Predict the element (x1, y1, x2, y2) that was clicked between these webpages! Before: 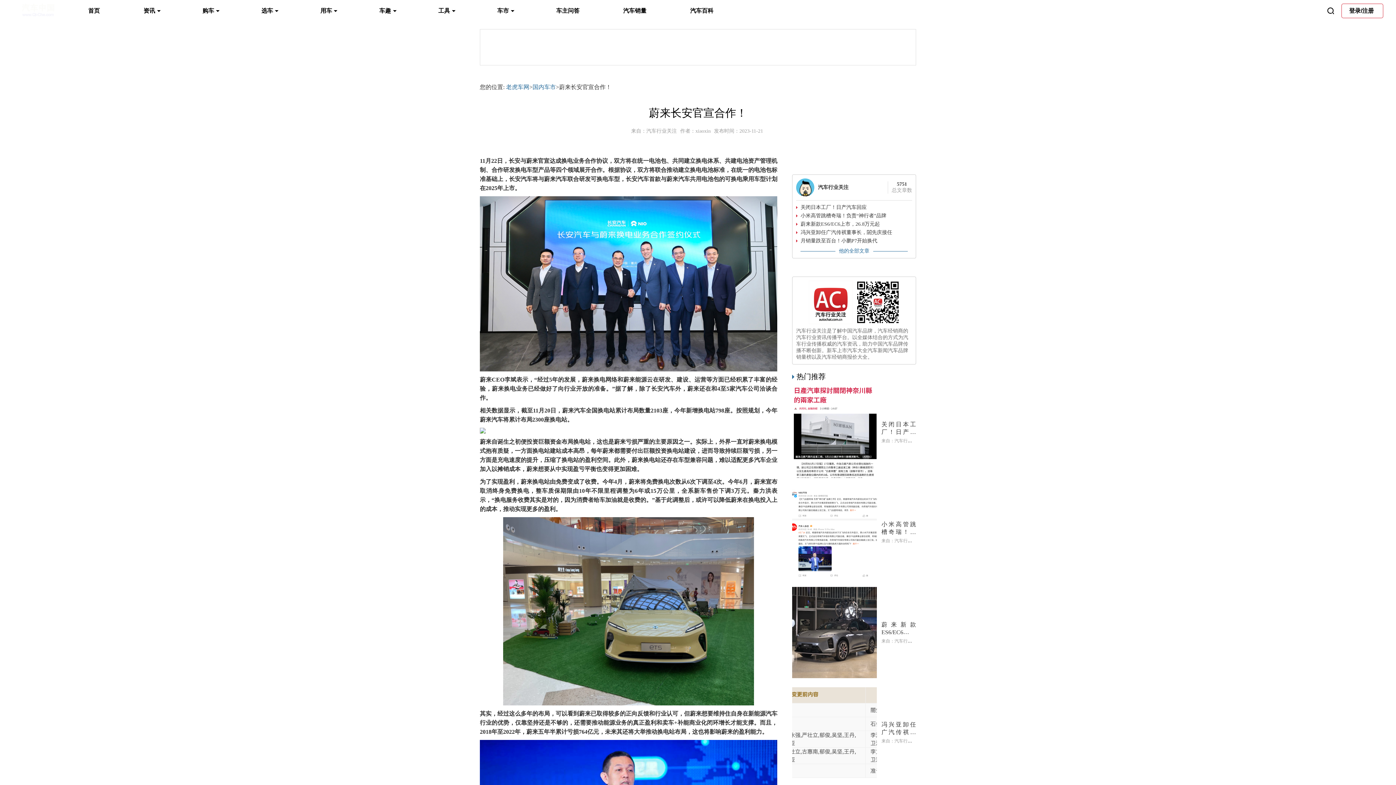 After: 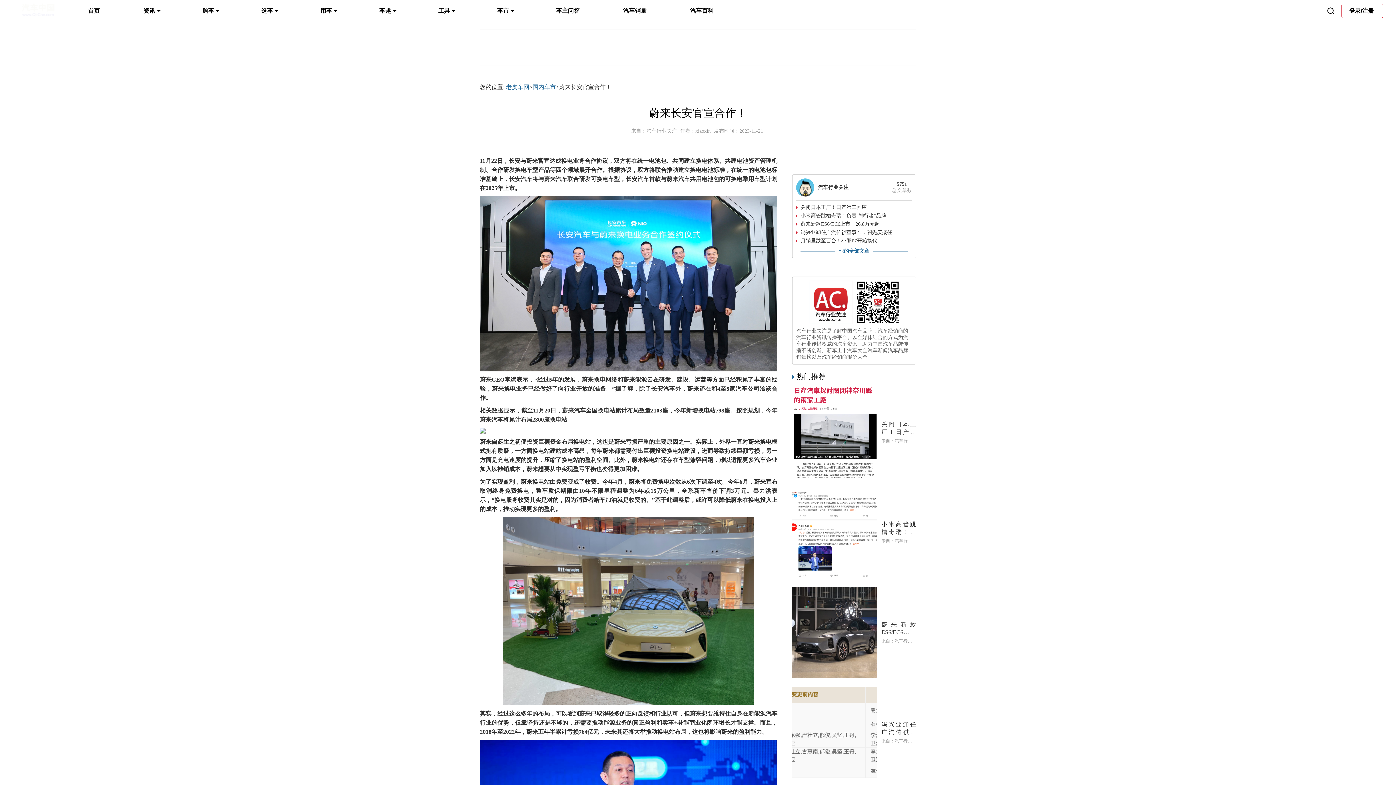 Action: label: 月销量跌至百台！小鹏P7开始换代 bbox: (800, 238, 877, 243)